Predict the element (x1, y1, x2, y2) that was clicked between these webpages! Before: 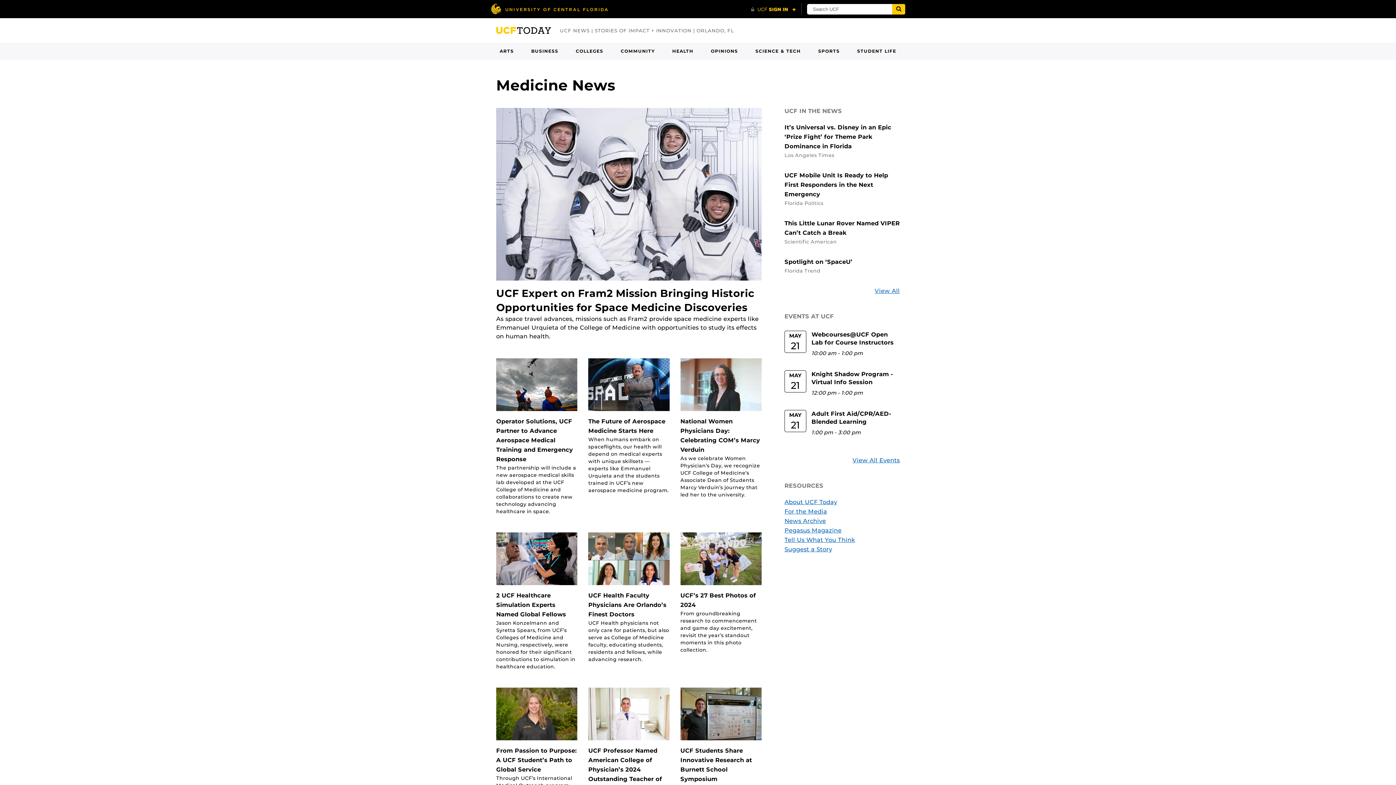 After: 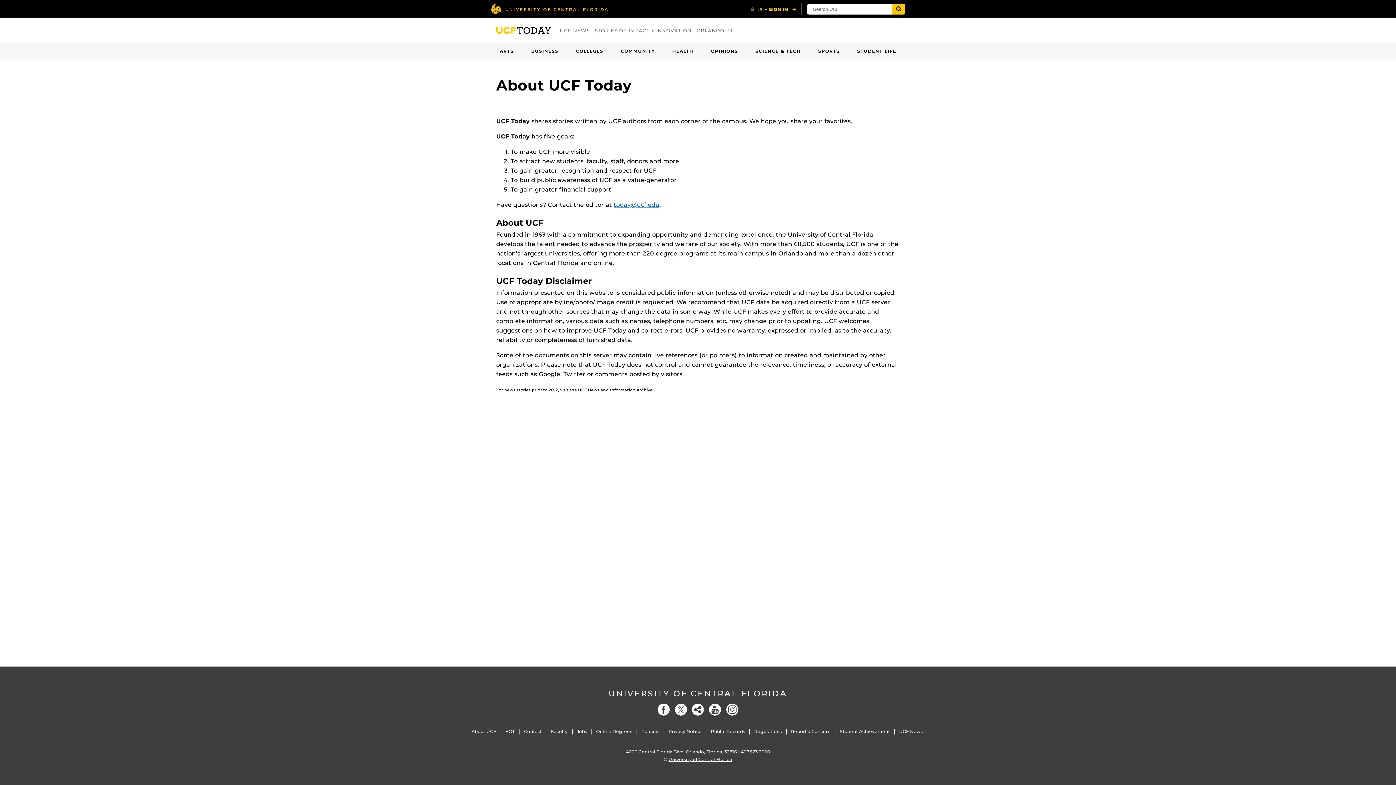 Action: label: About UCF Today bbox: (784, 498, 837, 505)